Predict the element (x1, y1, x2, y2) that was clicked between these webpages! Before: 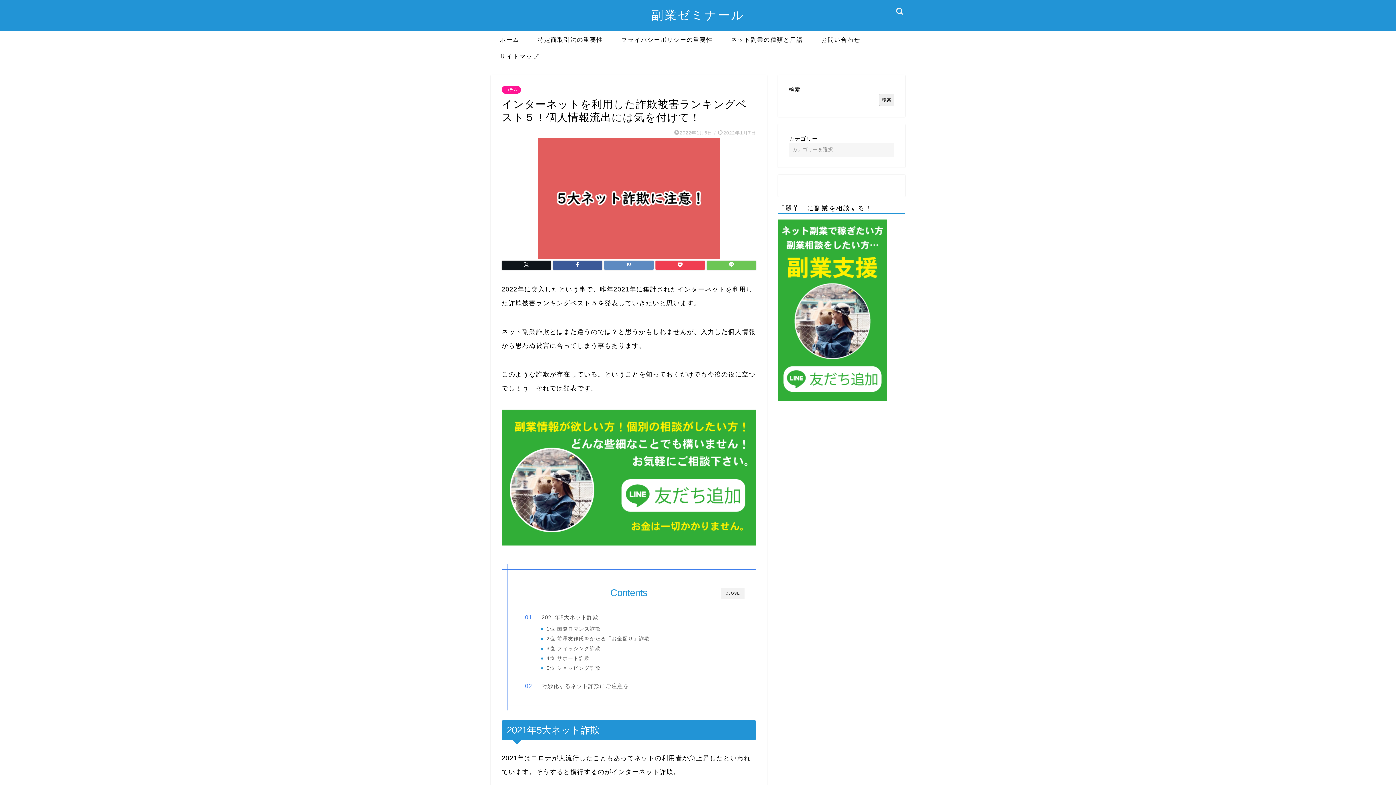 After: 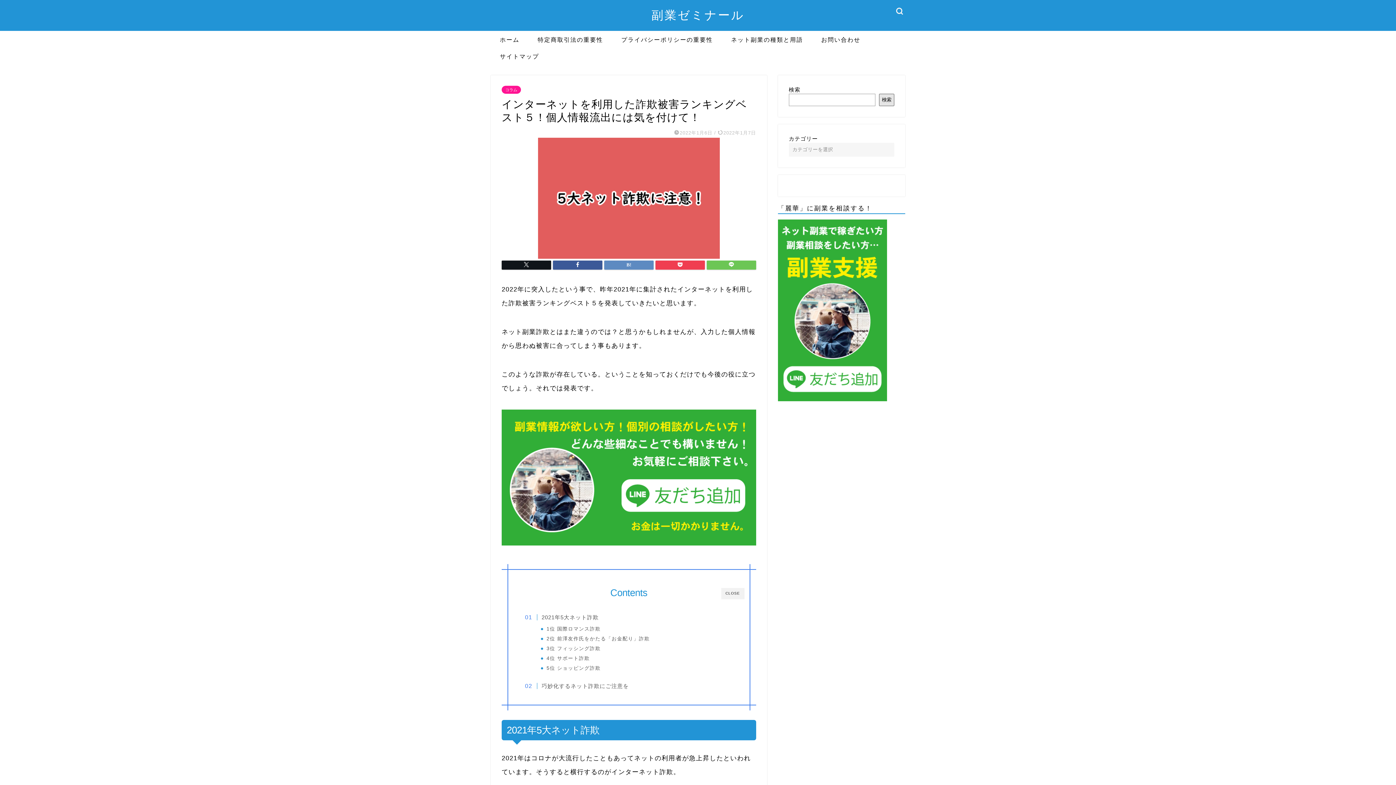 Action: label: 検索 bbox: (879, 93, 894, 106)